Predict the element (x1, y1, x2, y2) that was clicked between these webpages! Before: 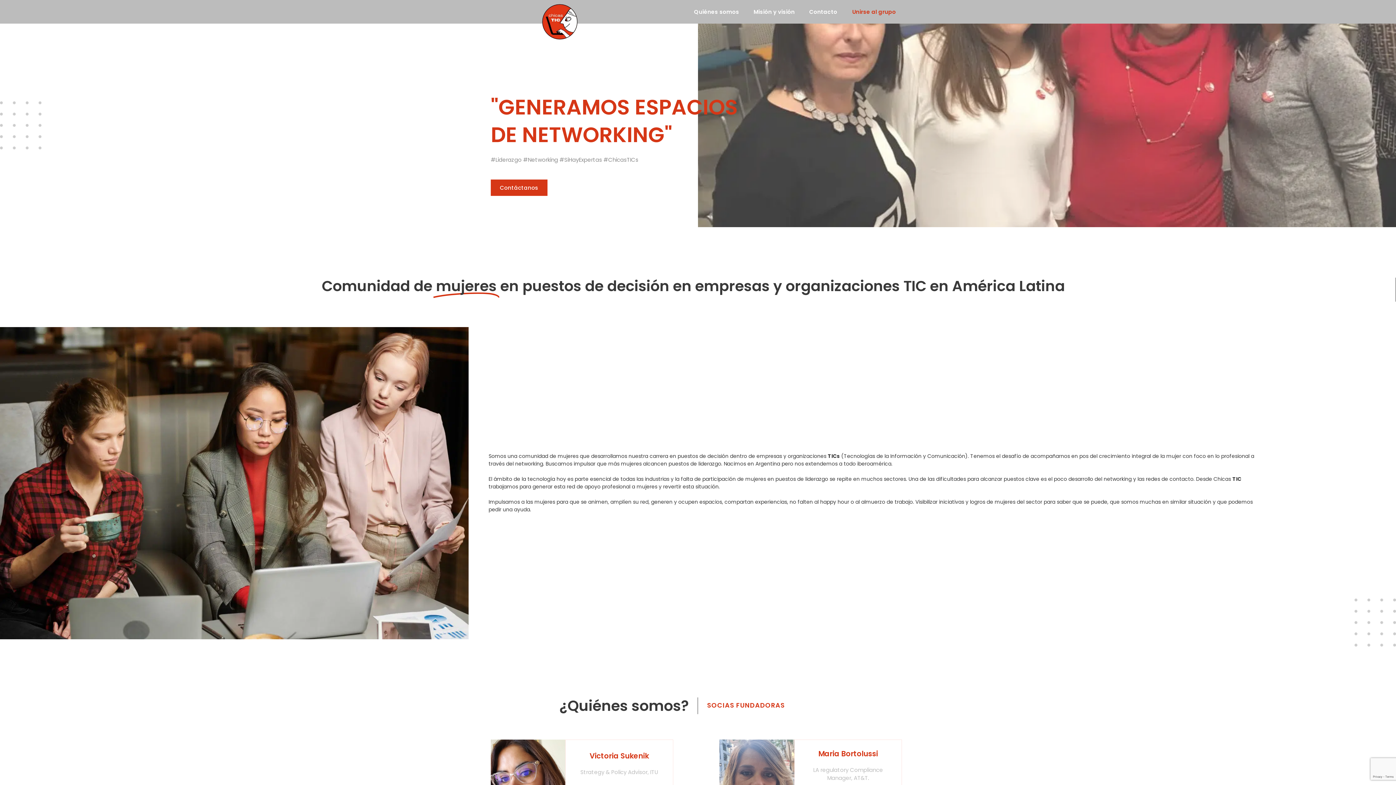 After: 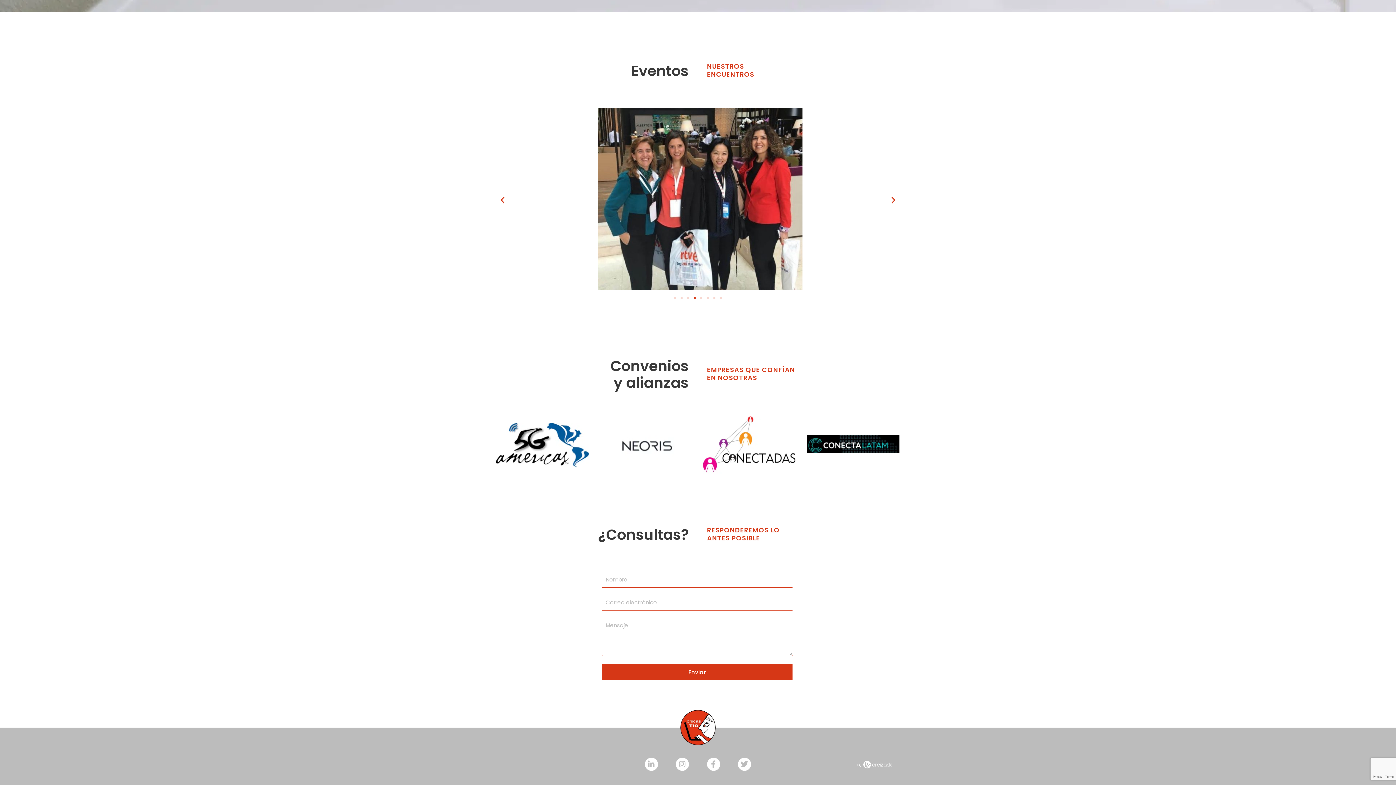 Action: bbox: (802, 3, 844, 20) label: Contacto